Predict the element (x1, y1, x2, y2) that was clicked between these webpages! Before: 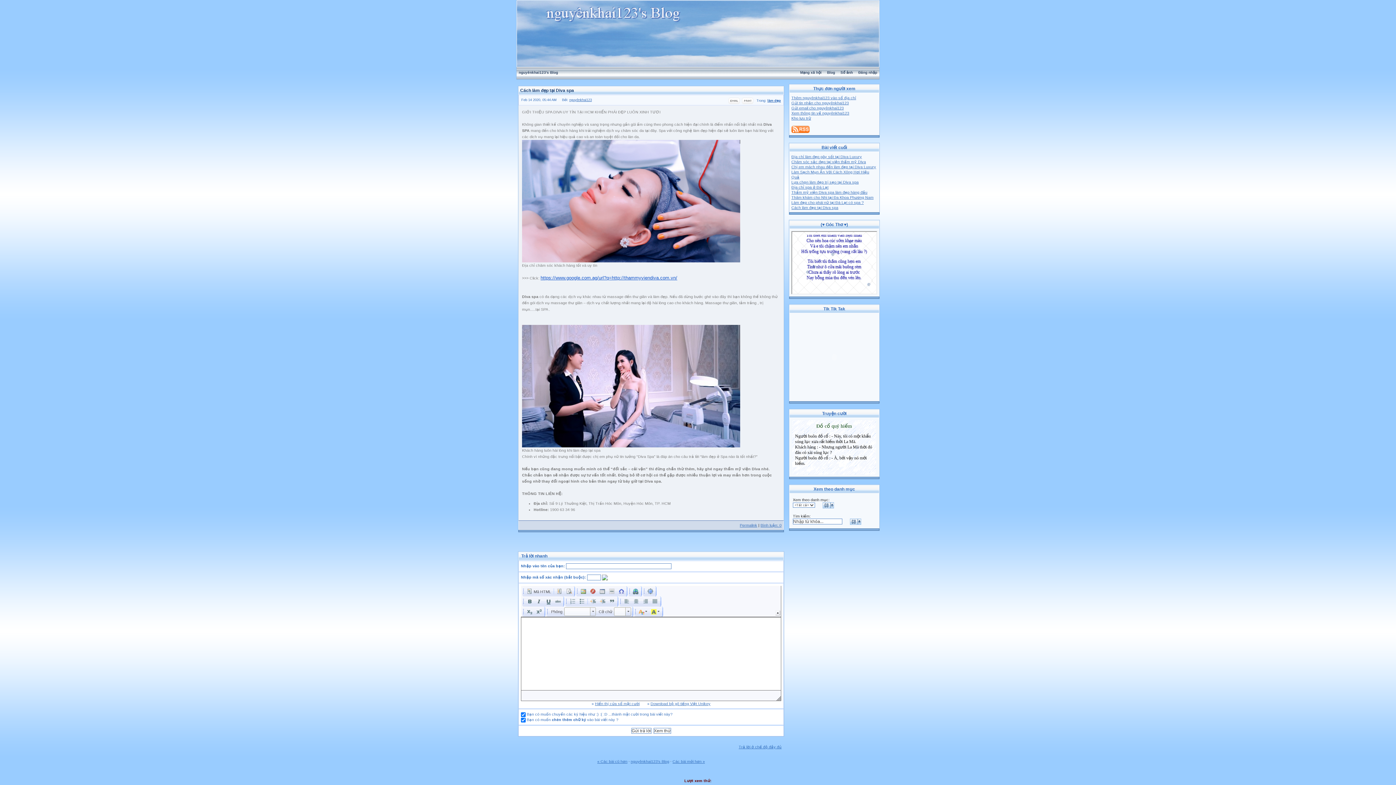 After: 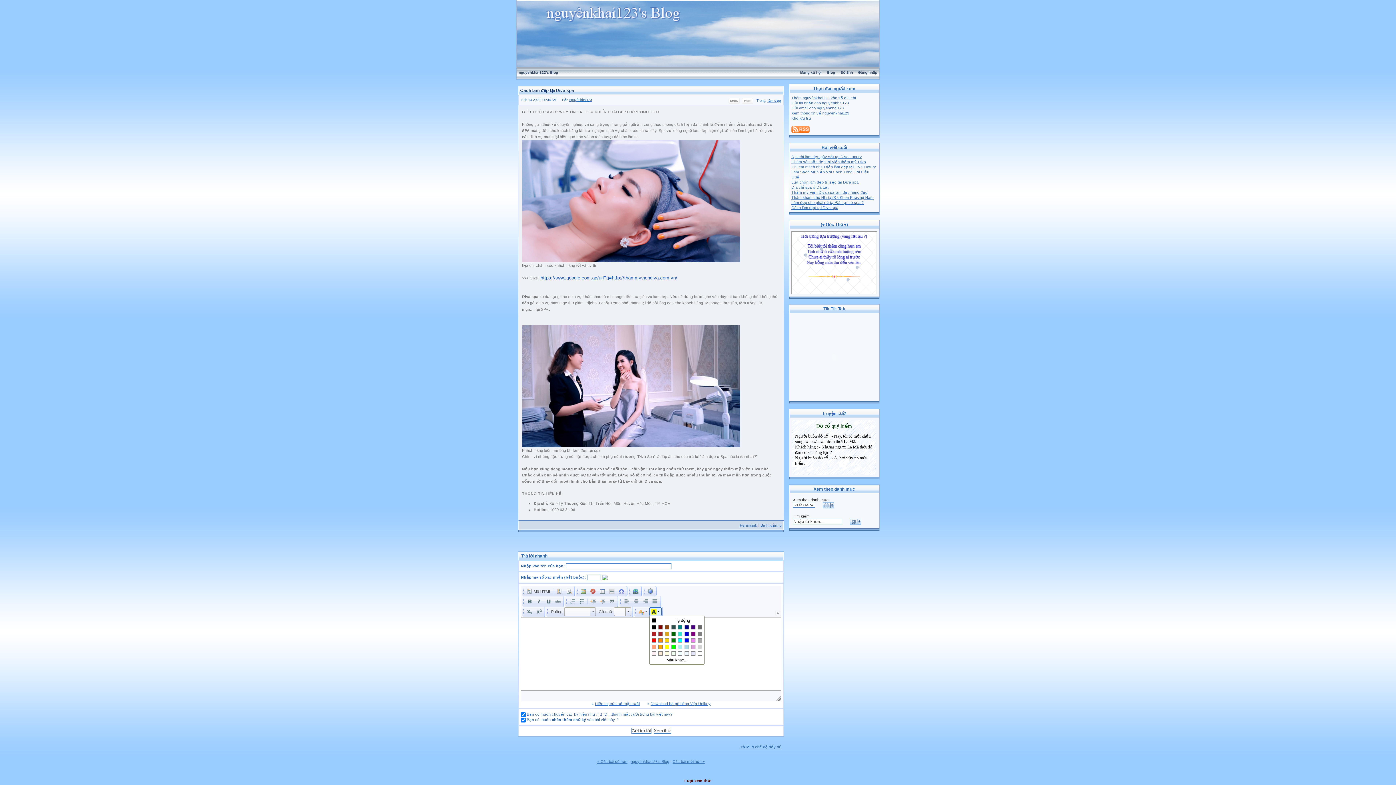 Action: bbox: (649, 607, 661, 616)